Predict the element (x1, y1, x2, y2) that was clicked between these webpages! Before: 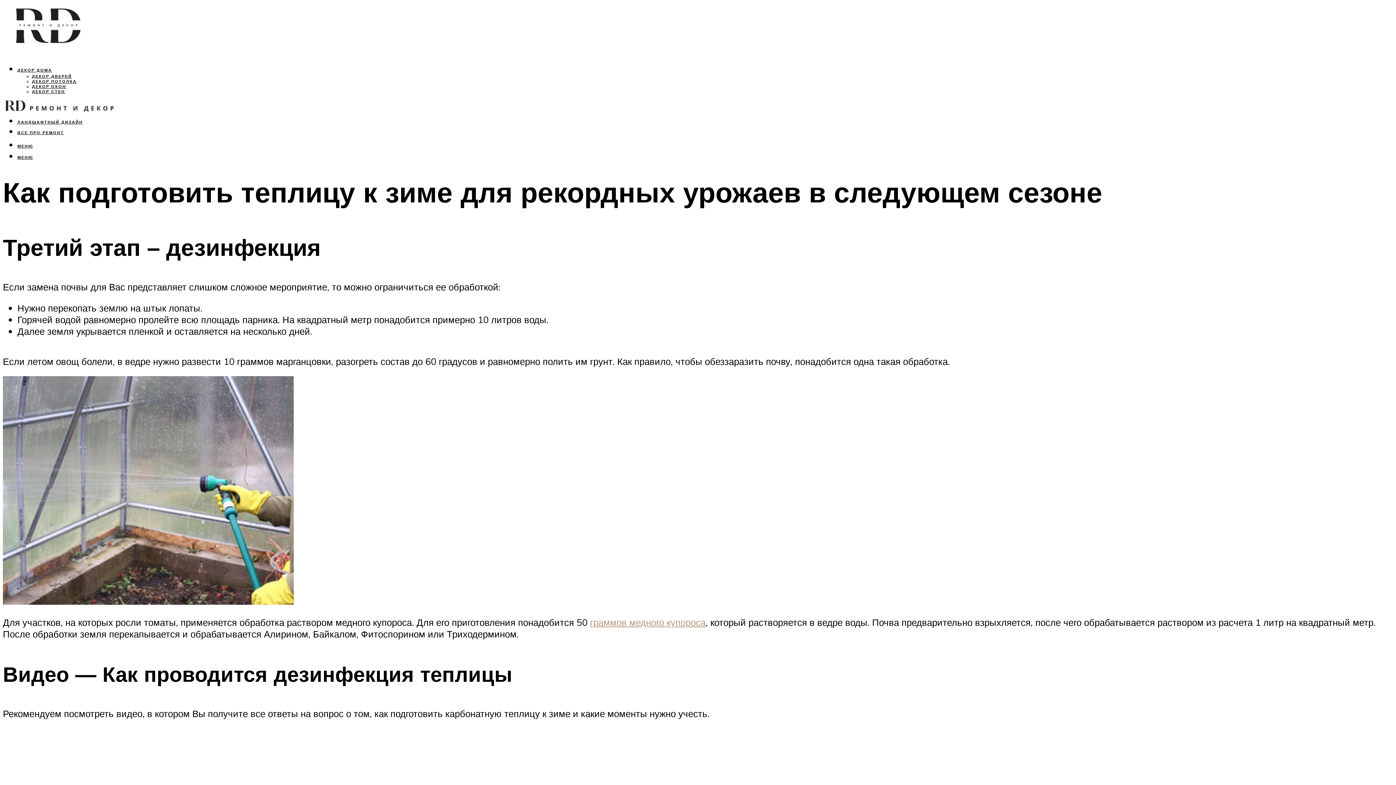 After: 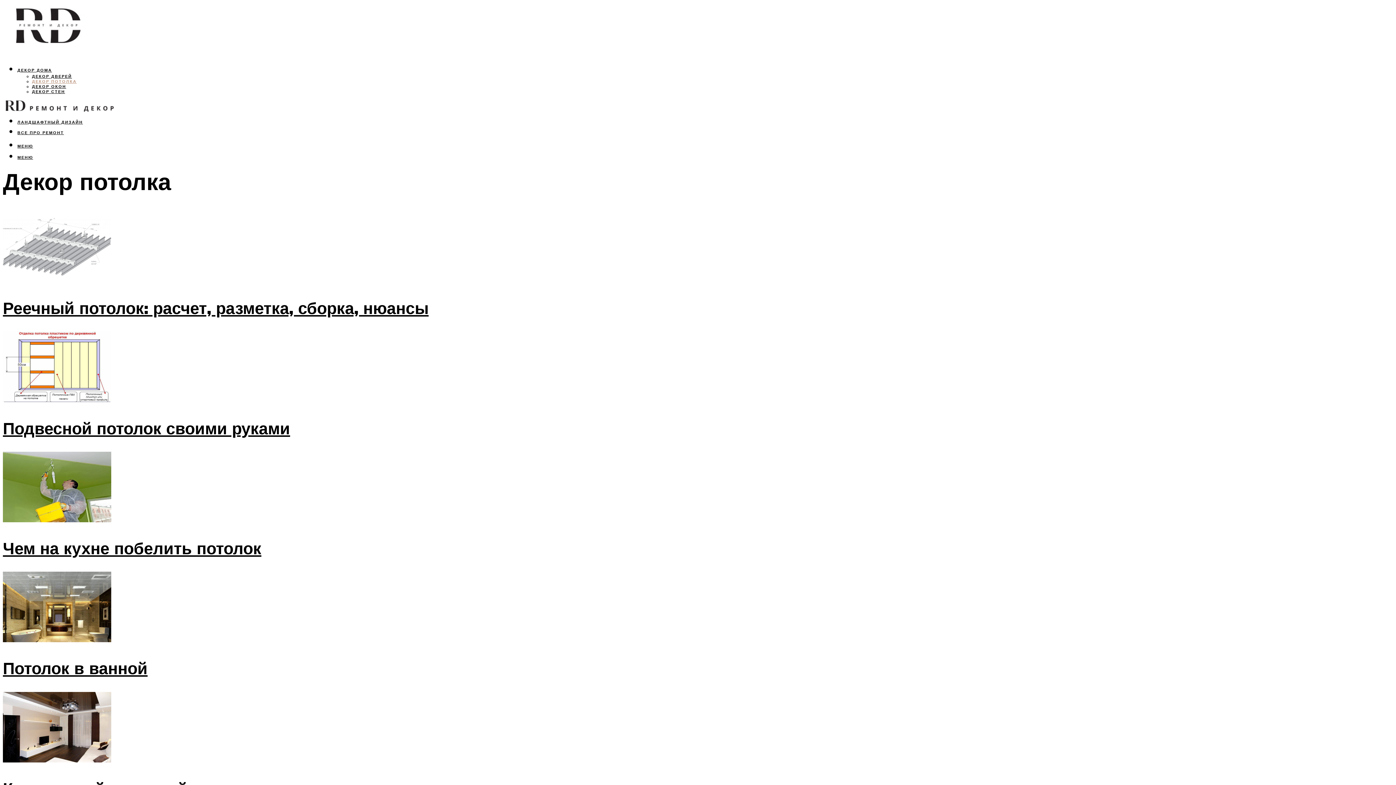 Action: label: ДЕКОР ПОТОЛКА bbox: (32, 79, 76, 84)